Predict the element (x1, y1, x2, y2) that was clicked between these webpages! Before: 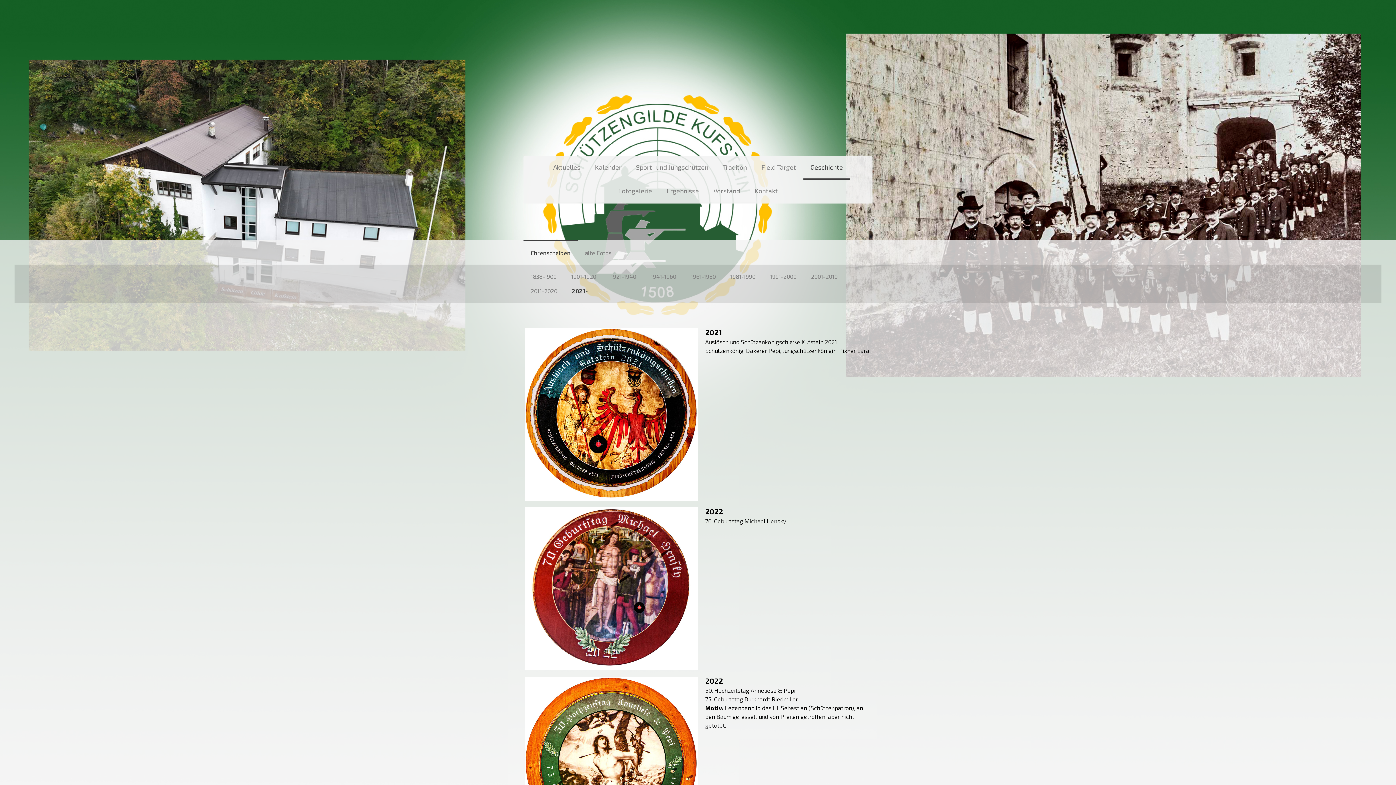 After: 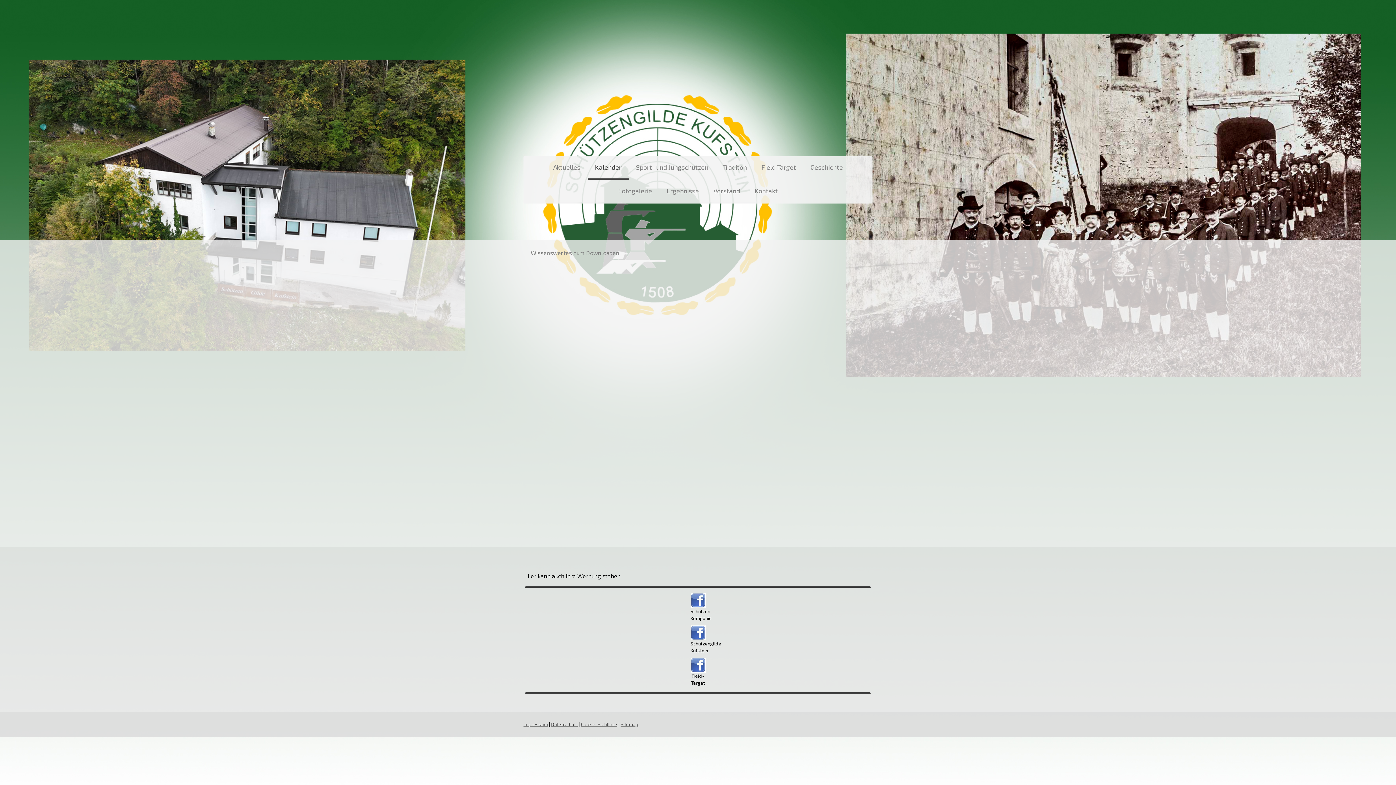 Action: bbox: (587, 156, 628, 180) label: Kalender